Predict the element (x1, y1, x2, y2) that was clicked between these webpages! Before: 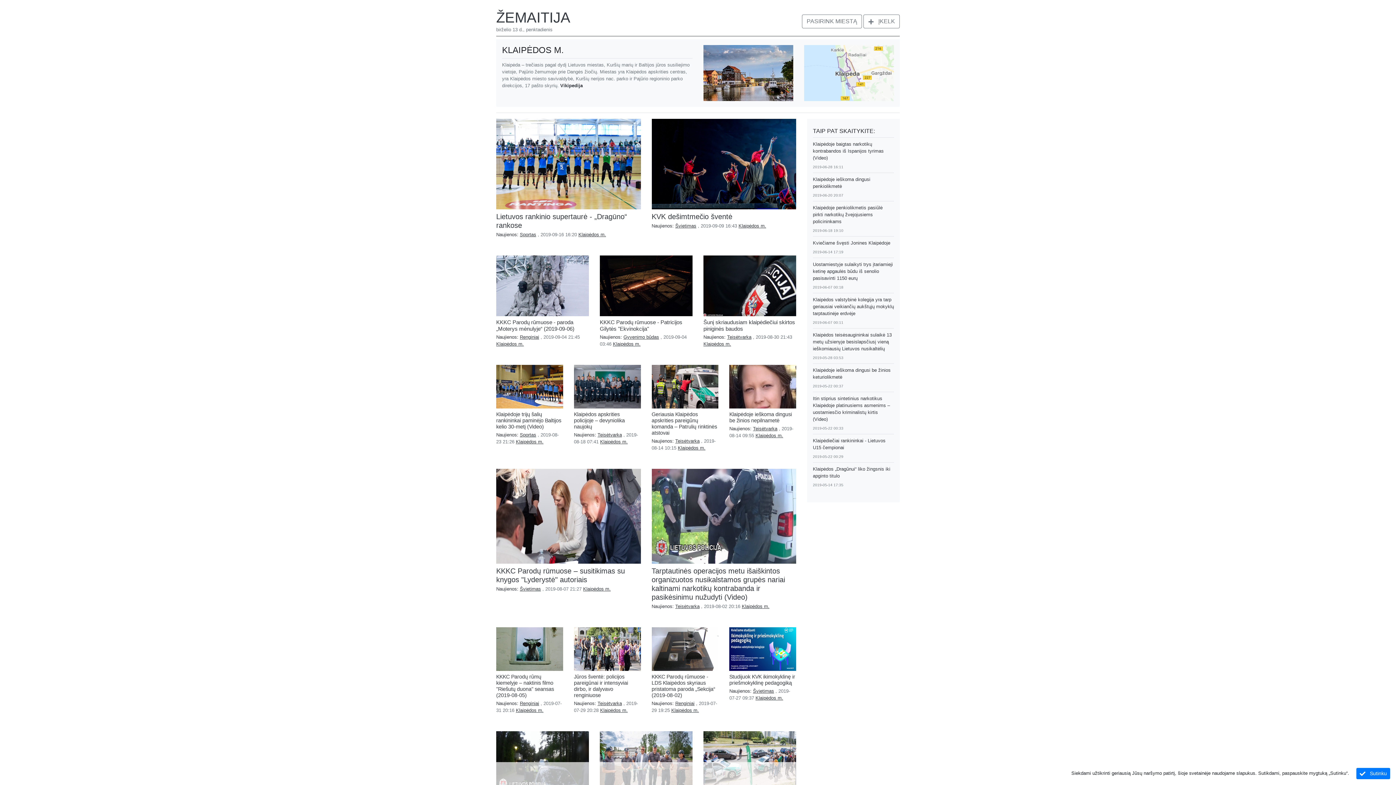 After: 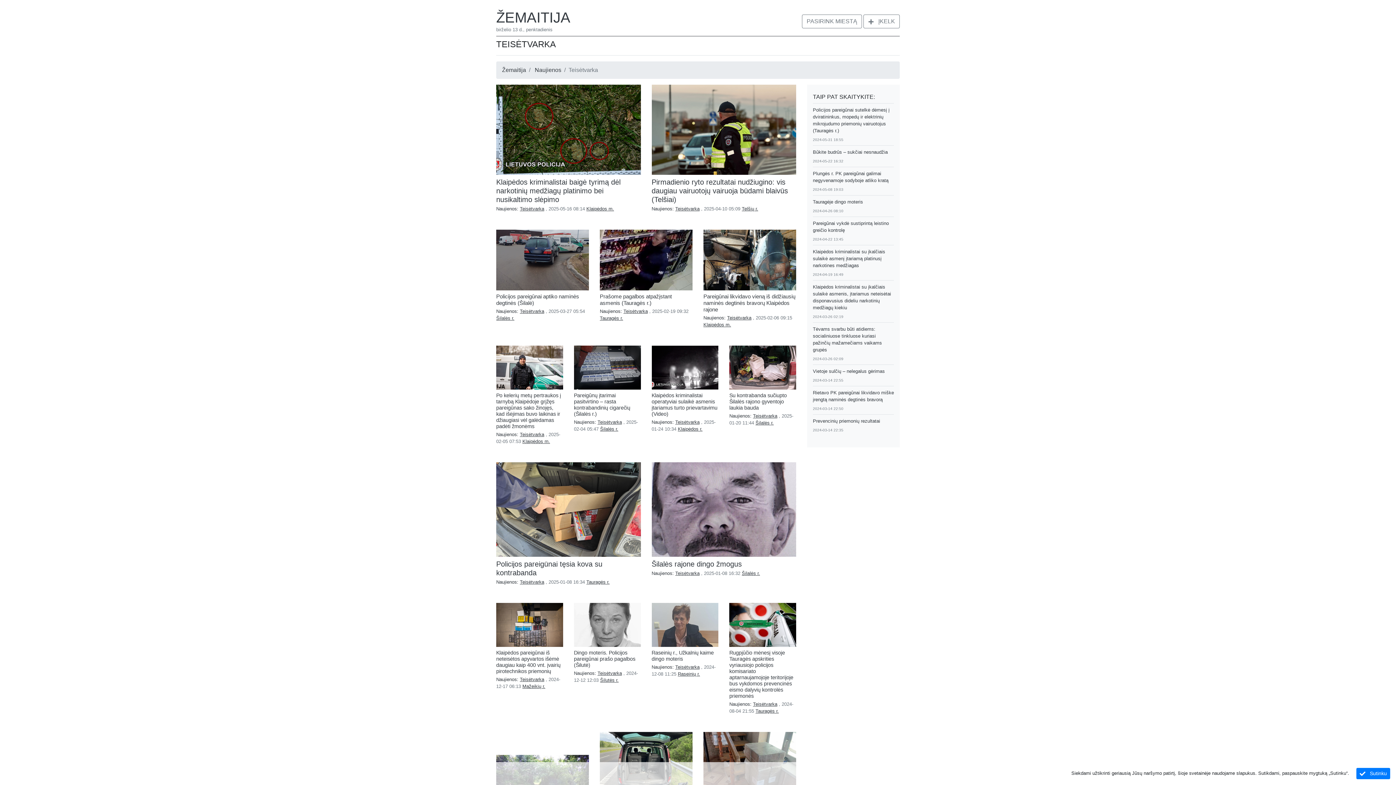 Action: bbox: (651, 603, 701, 609) label: Naujienos: Teisėtvarka 